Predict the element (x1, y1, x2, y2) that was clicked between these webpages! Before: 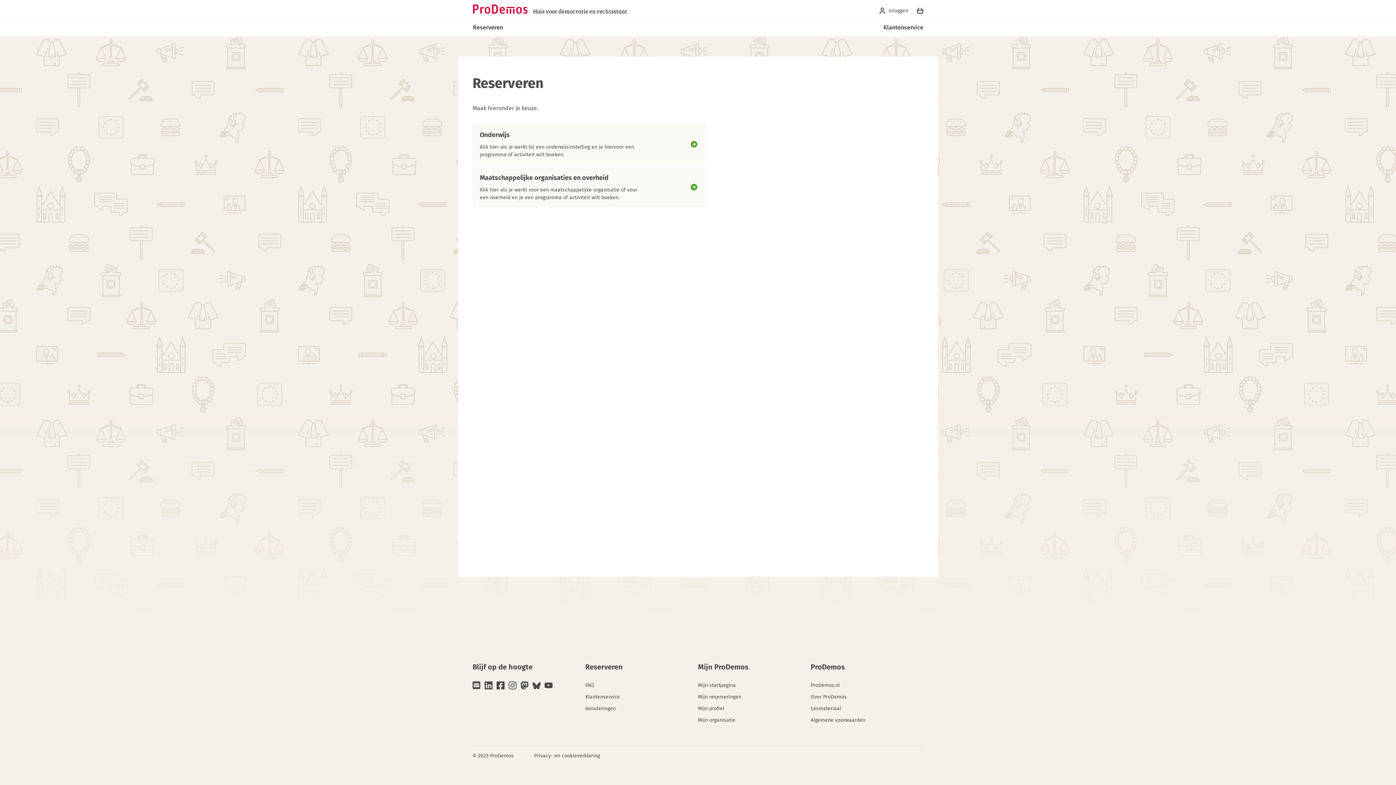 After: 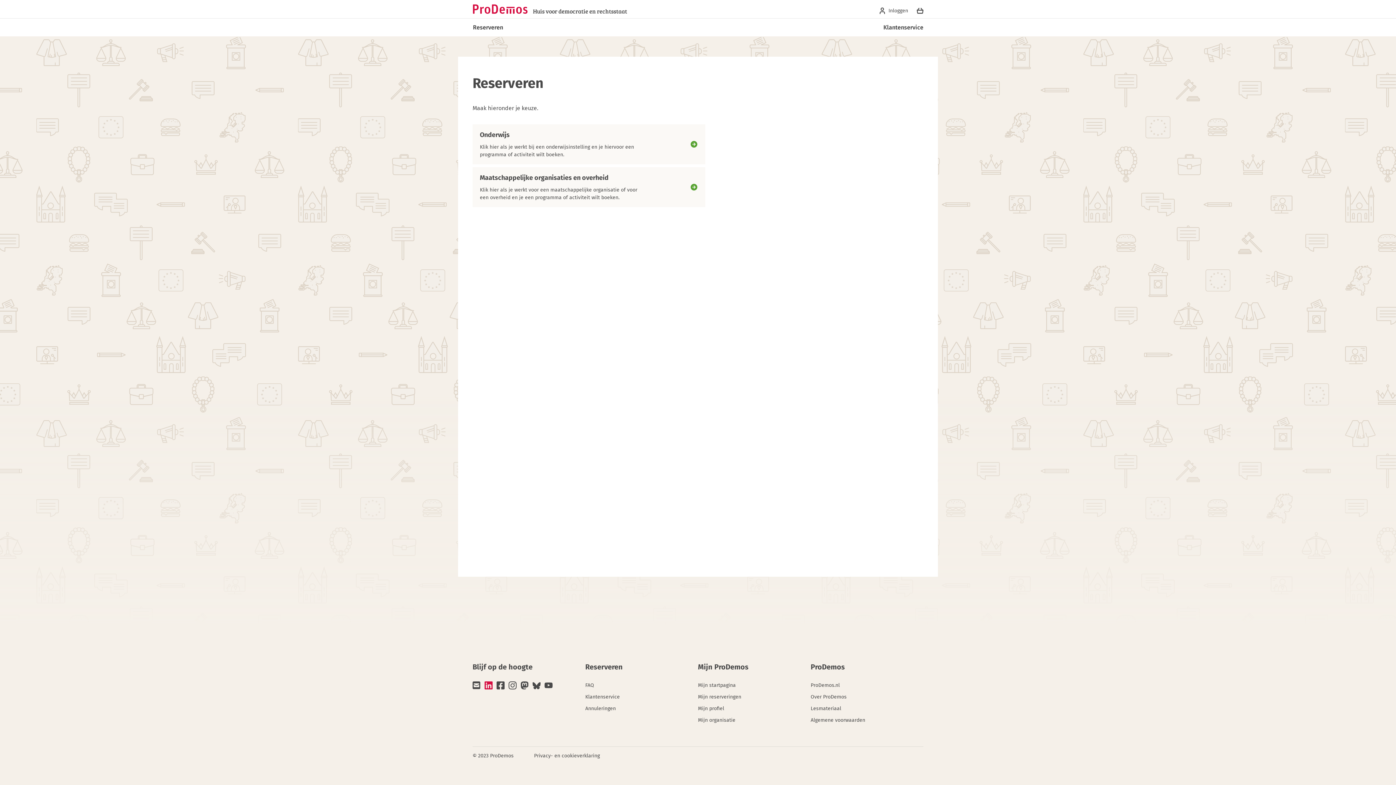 Action: label: LinkedIn bbox: (484, 682, 496, 688)